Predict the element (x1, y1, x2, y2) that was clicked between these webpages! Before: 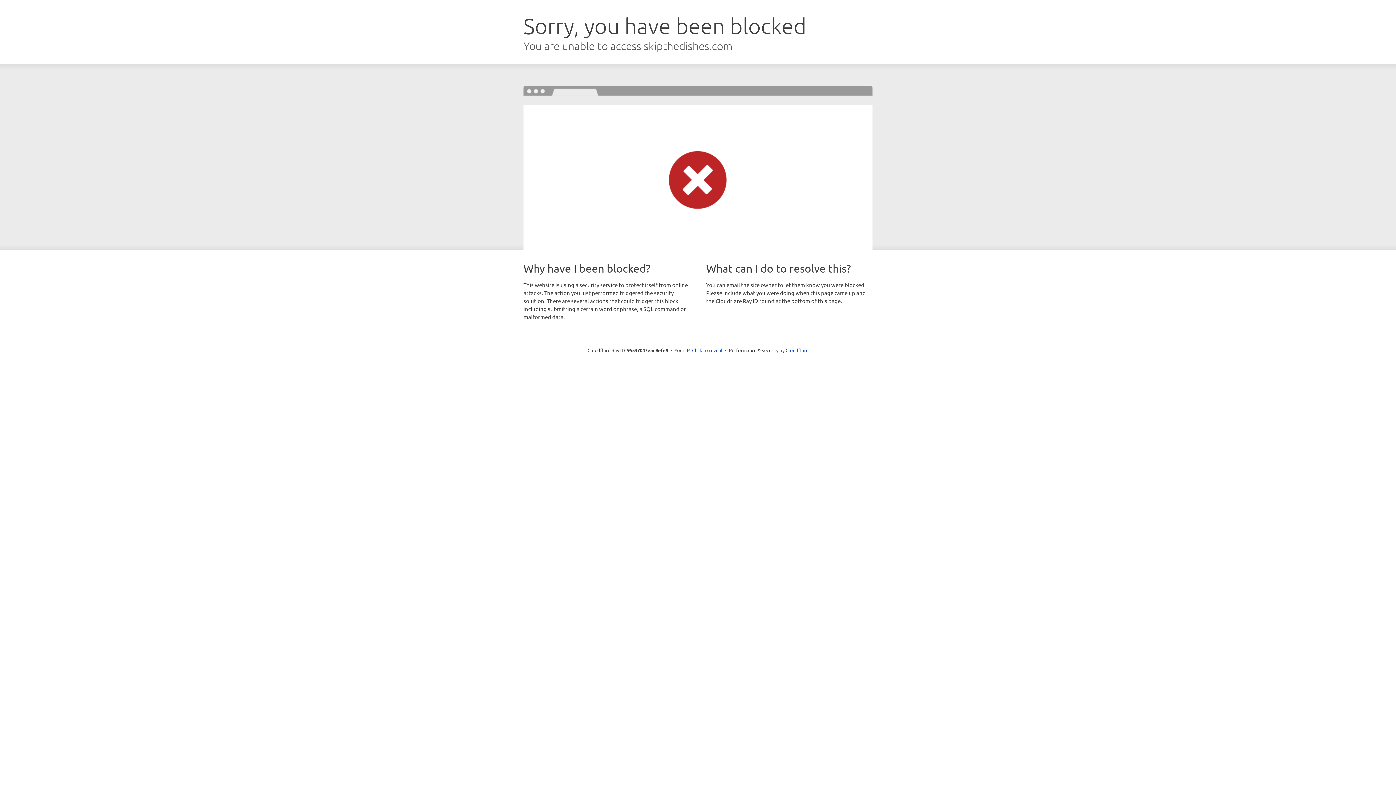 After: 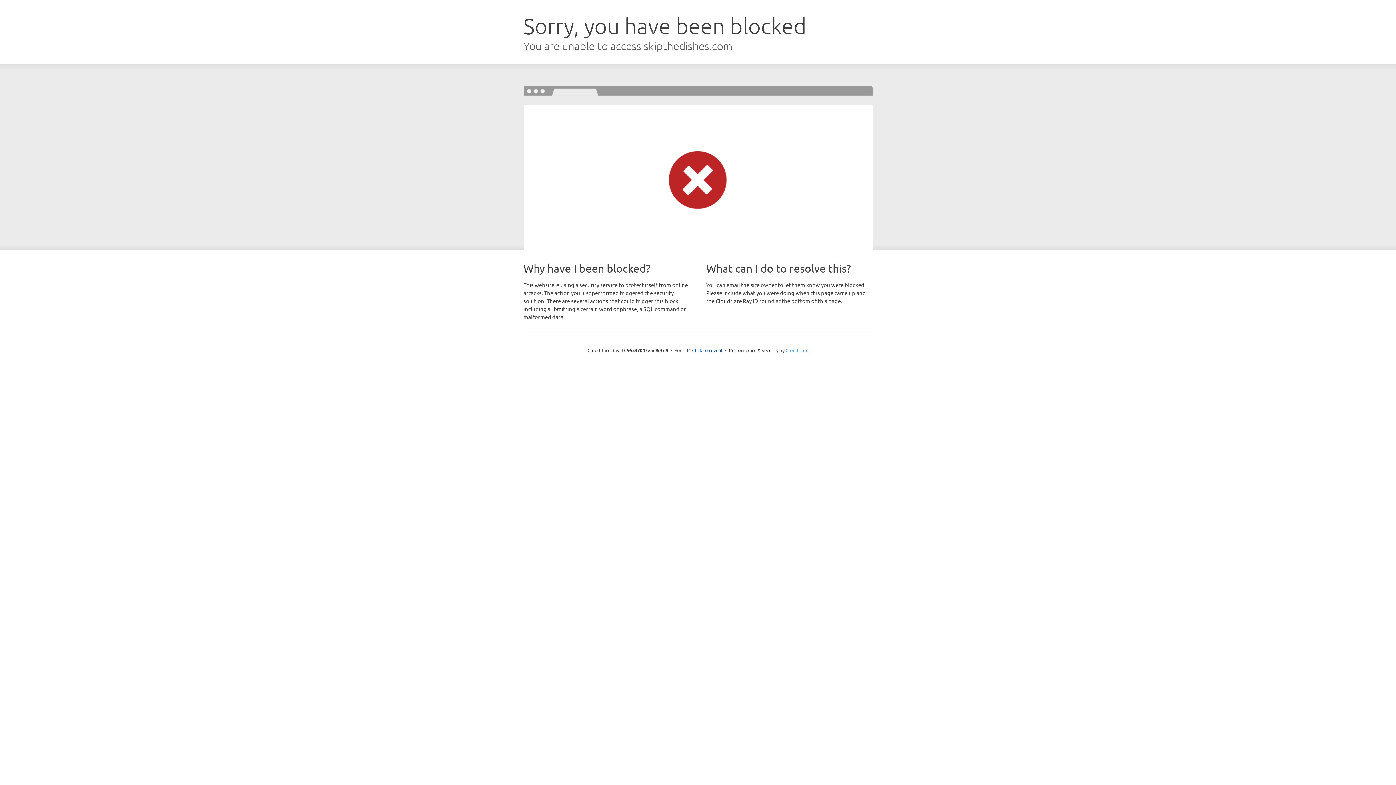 Action: label: Cloudflare bbox: (785, 347, 808, 353)